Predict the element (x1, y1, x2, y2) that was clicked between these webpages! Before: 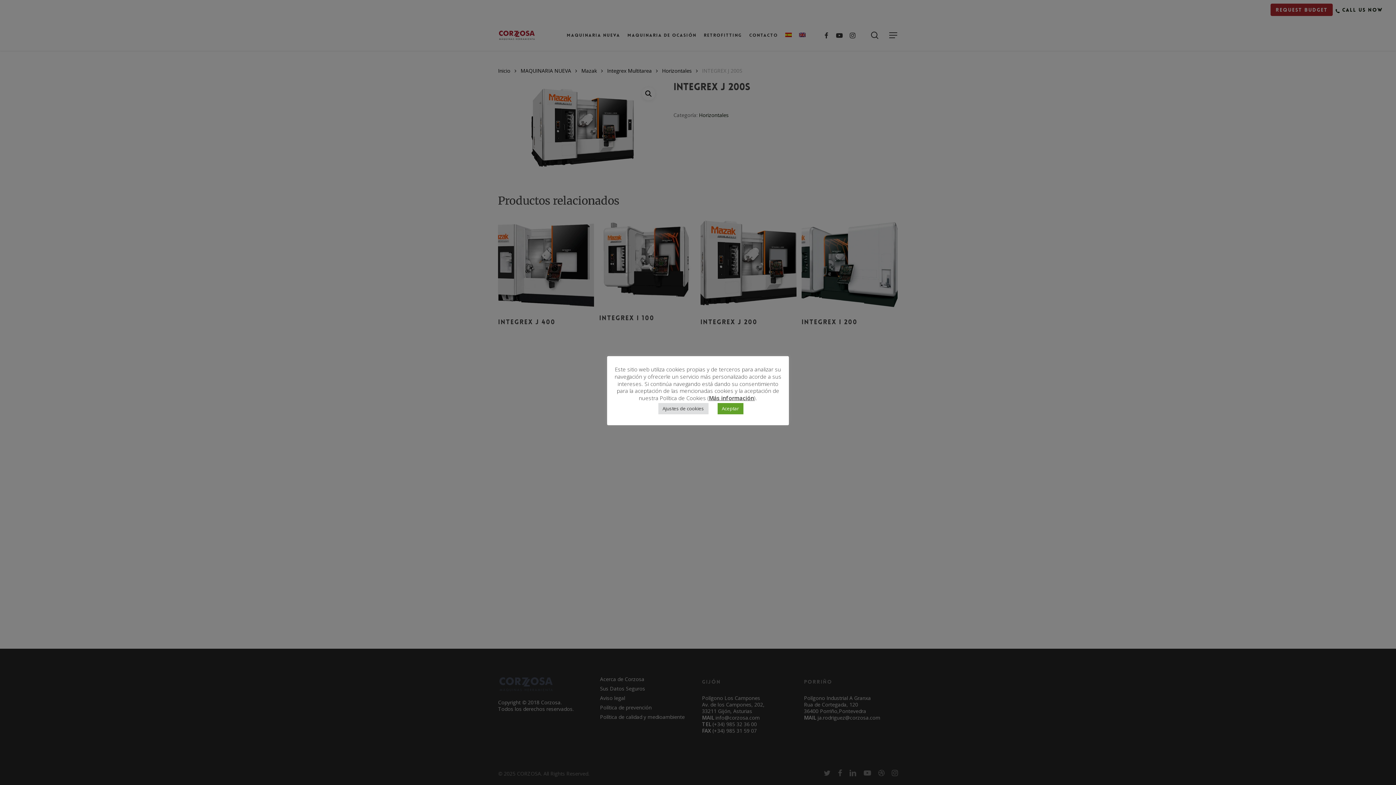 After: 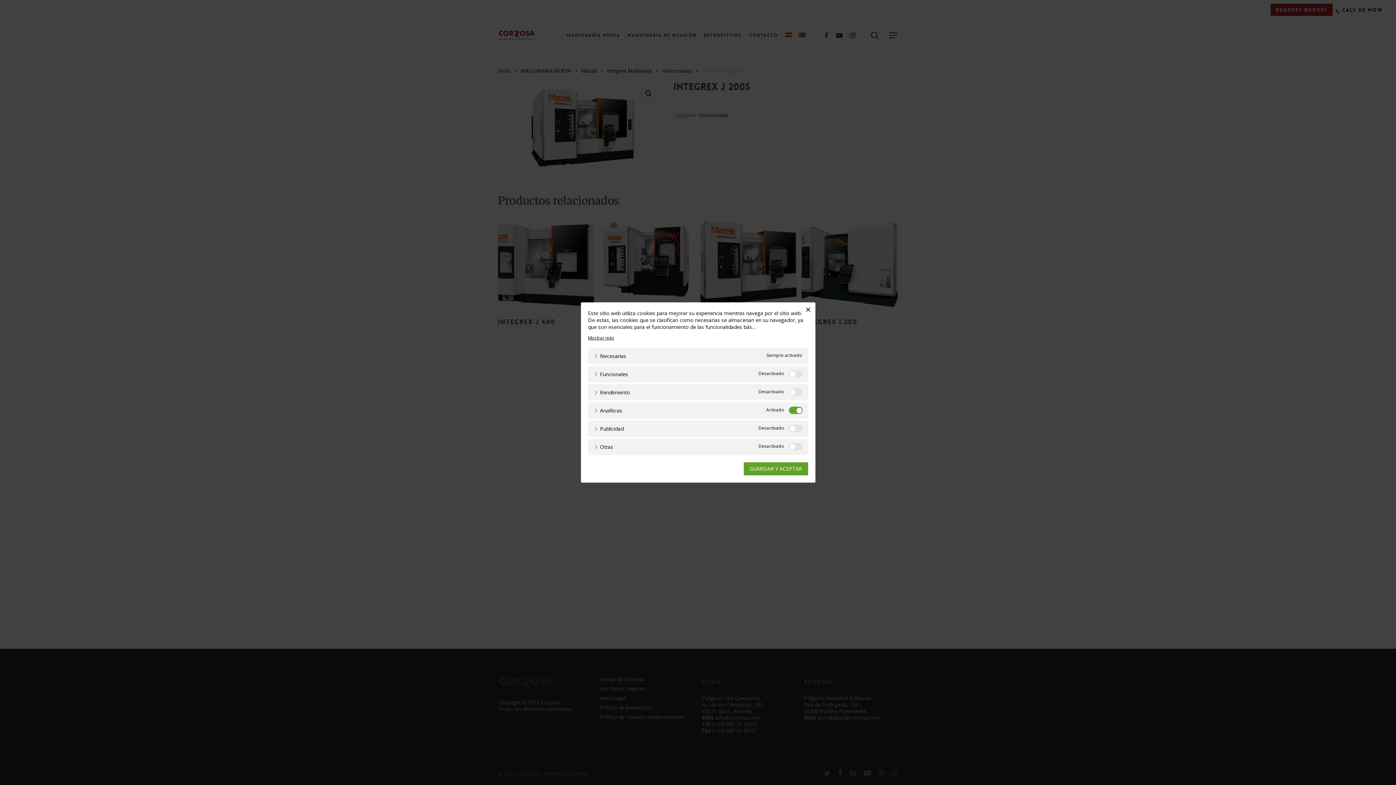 Action: label: Ajustes de cookies bbox: (658, 403, 708, 414)